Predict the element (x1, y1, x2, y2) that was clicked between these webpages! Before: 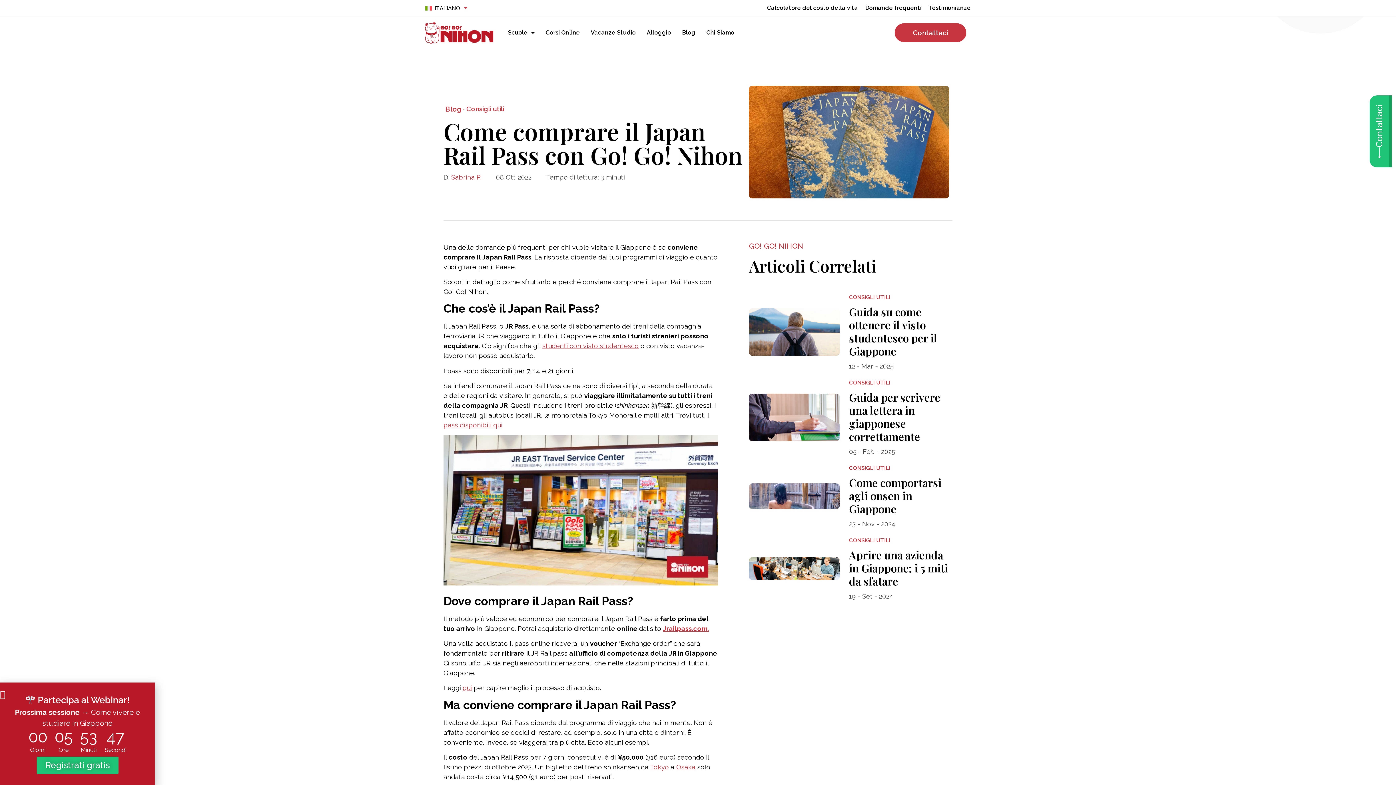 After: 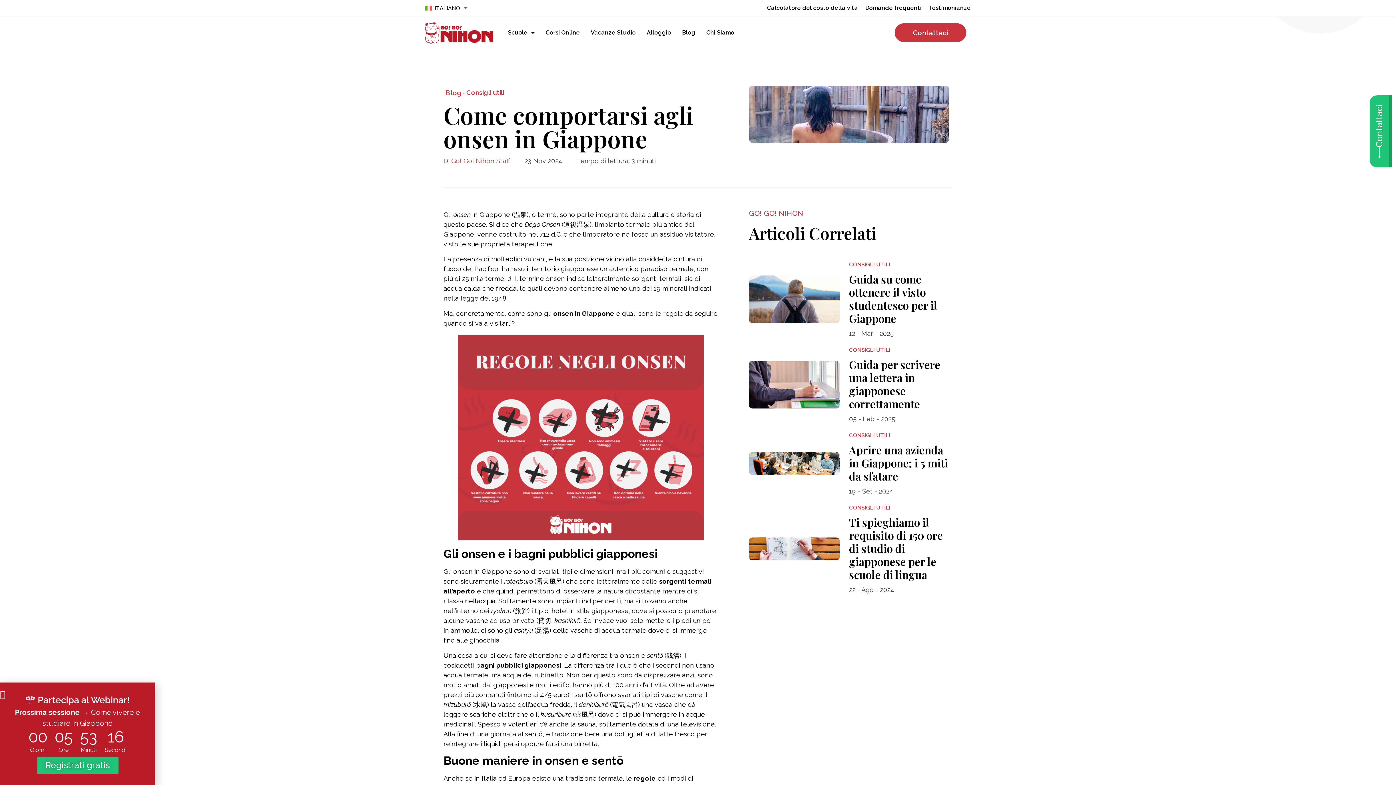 Action: bbox: (749, 483, 840, 509)